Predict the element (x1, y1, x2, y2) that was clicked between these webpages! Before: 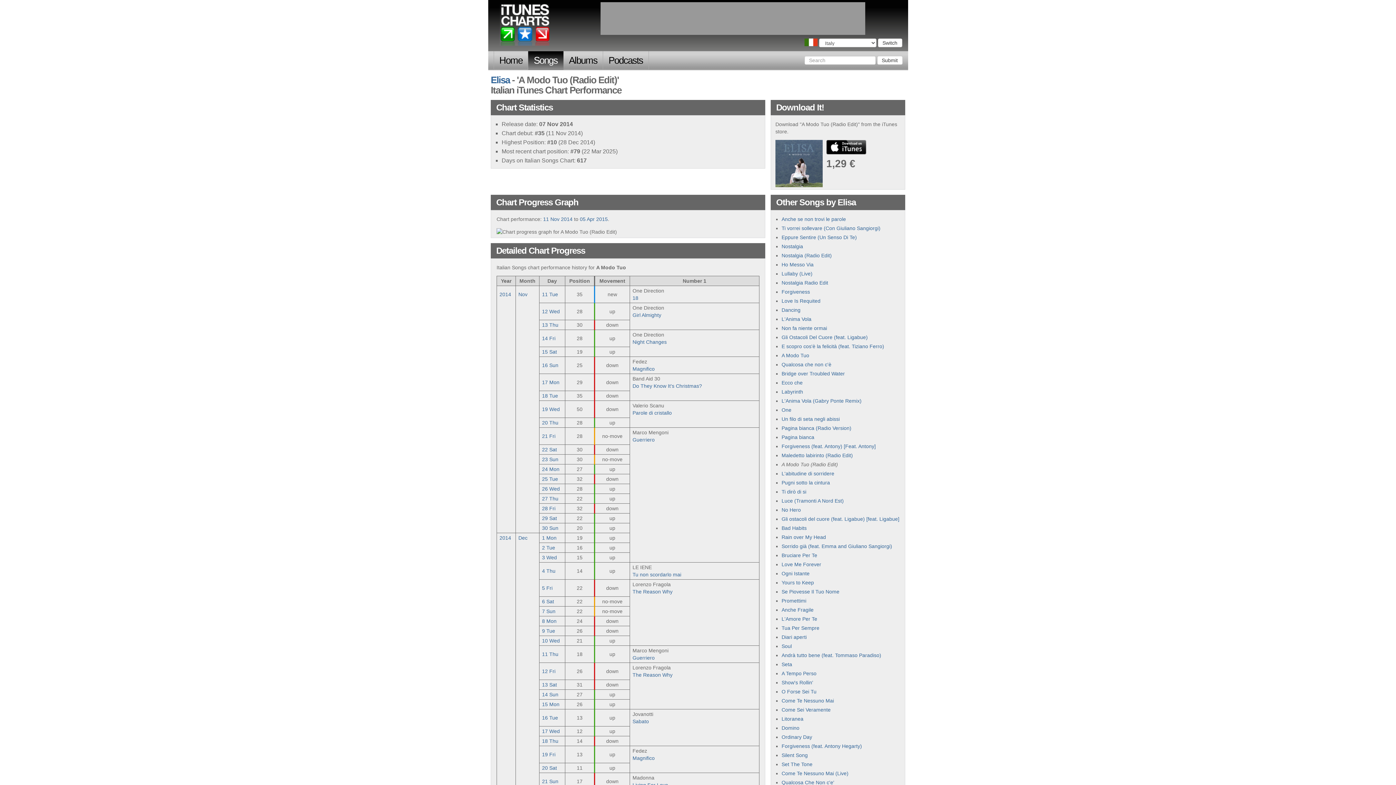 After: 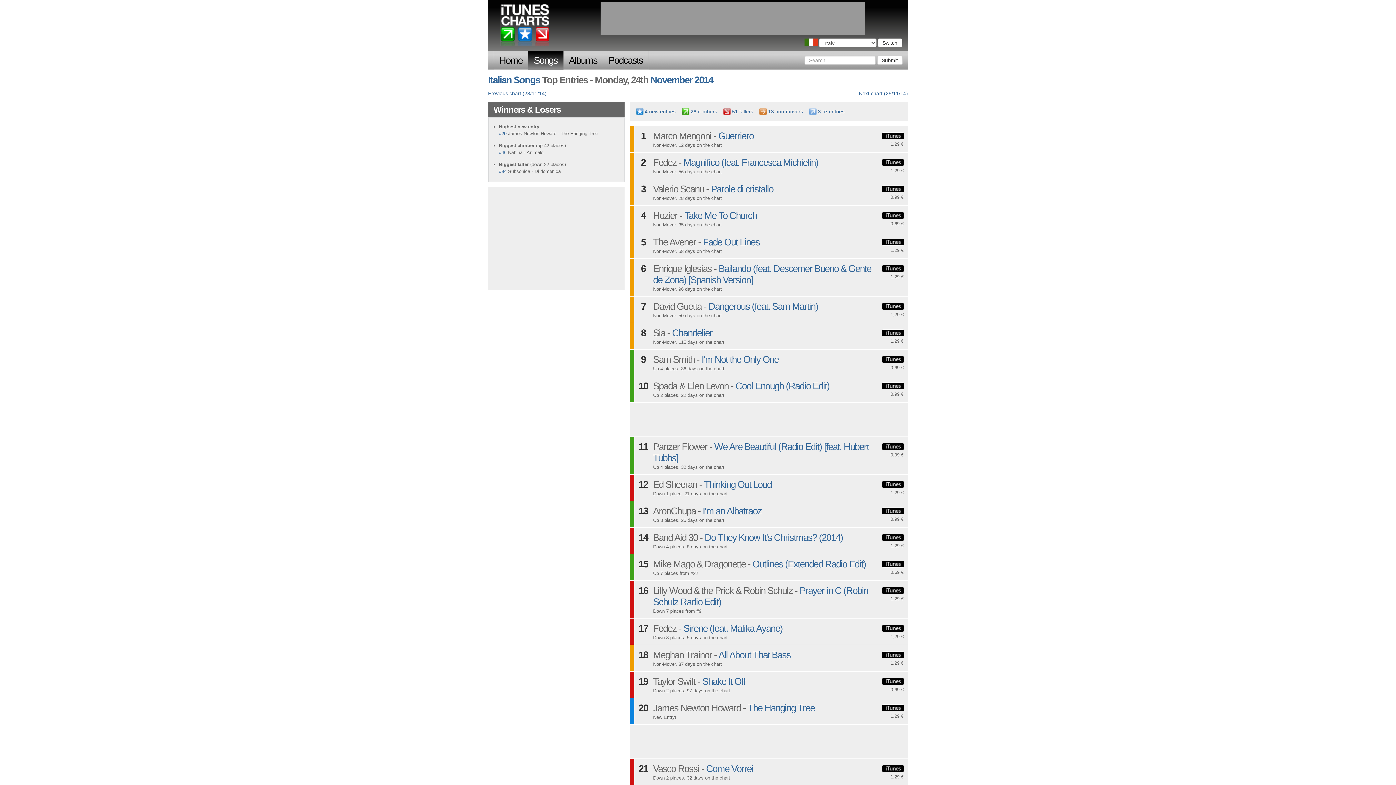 Action: label: 24 Mon bbox: (542, 466, 559, 472)